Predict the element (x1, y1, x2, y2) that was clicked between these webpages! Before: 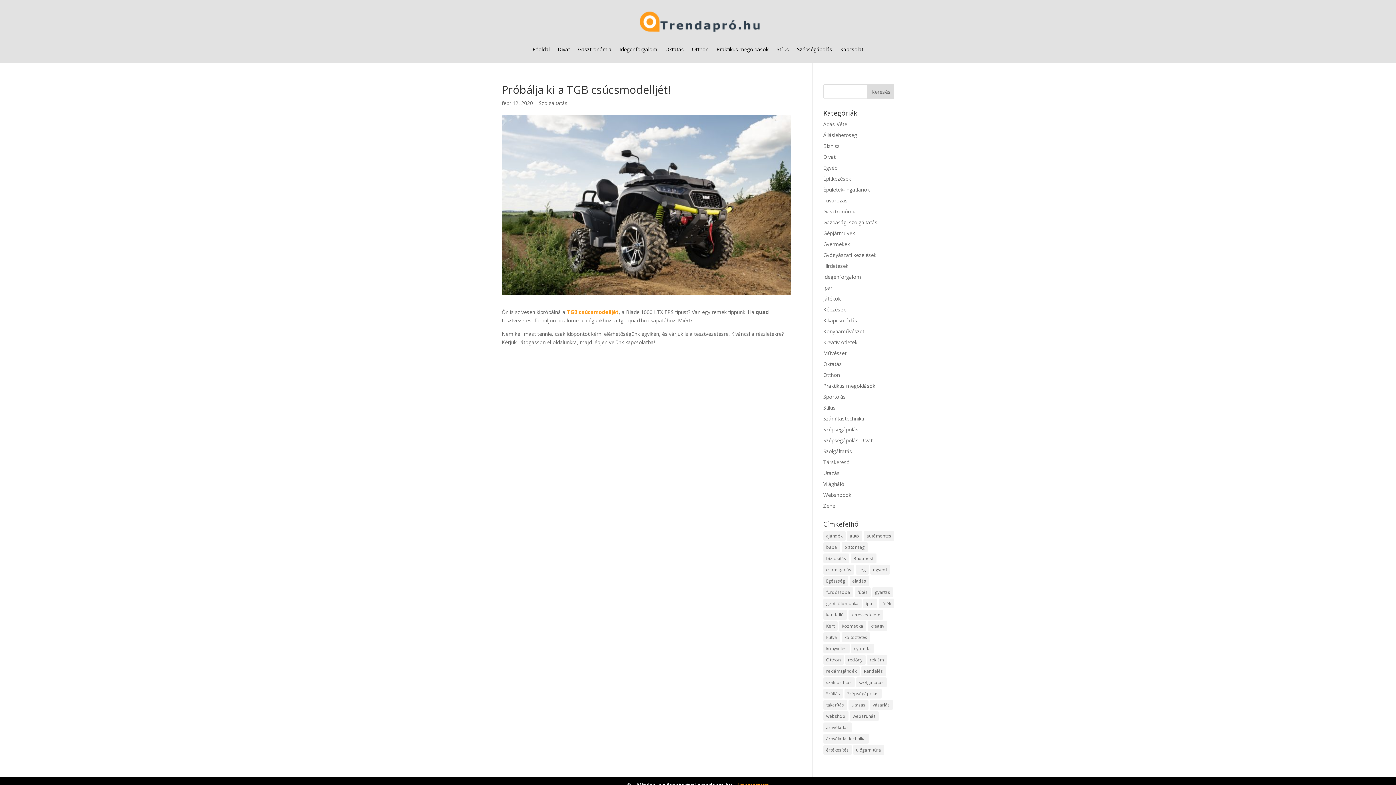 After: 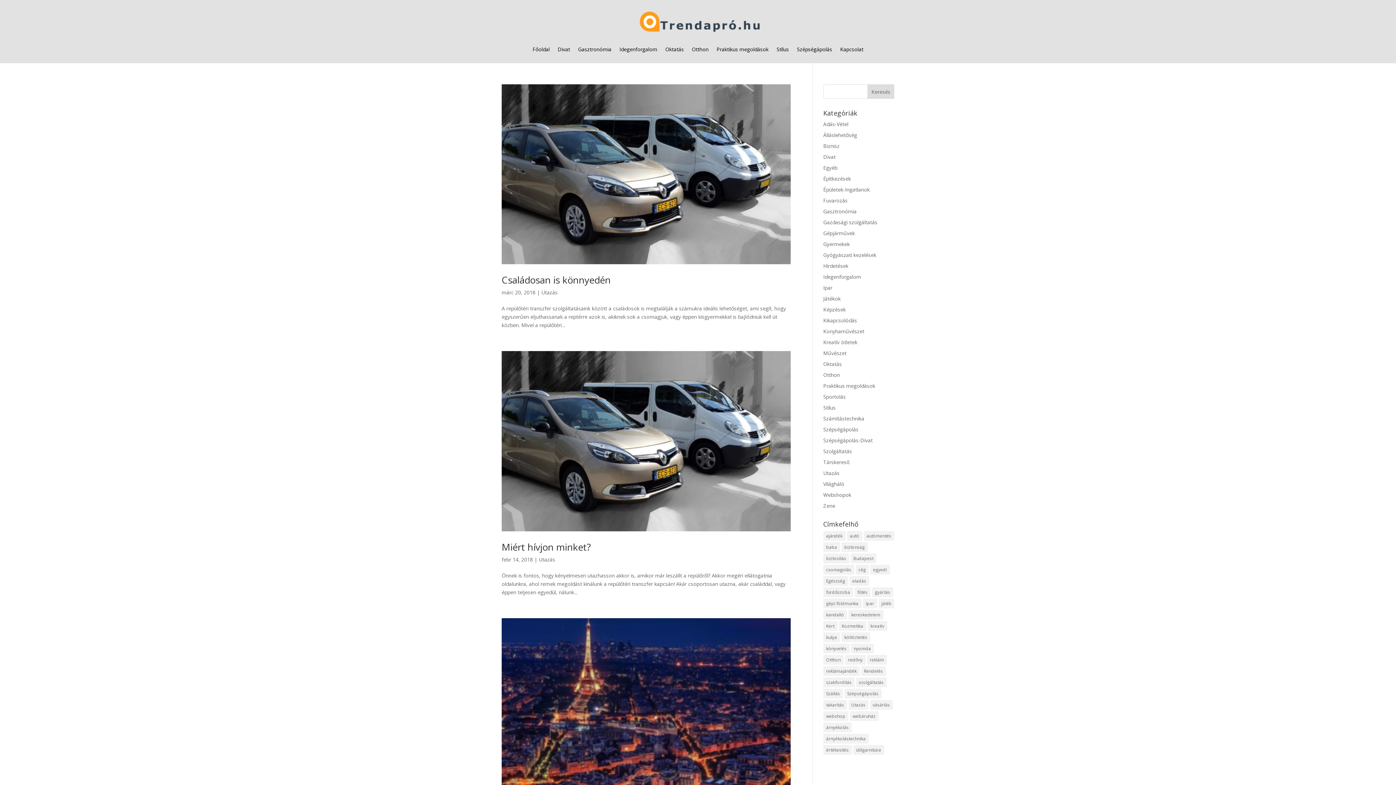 Action: bbox: (848, 700, 868, 710) label: Utazás (9 elem)